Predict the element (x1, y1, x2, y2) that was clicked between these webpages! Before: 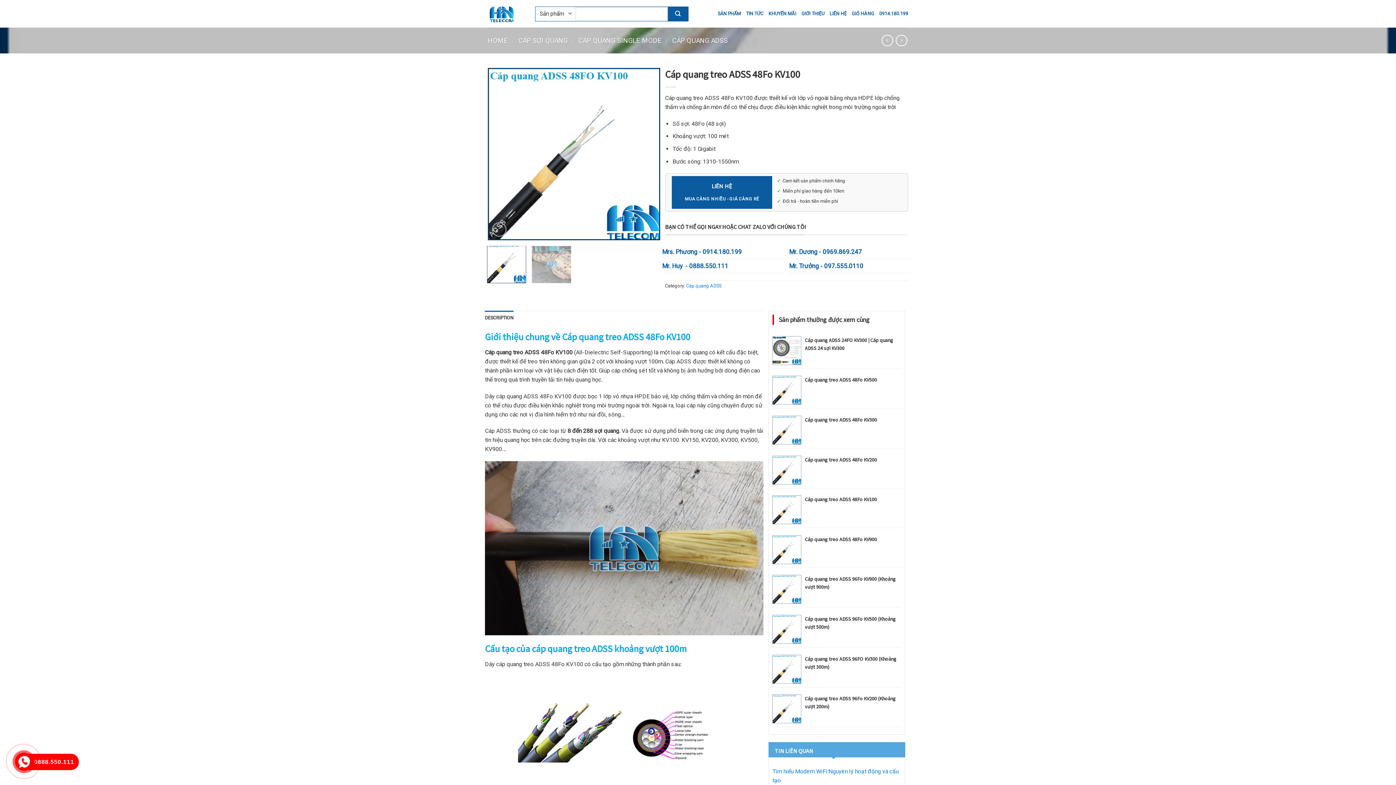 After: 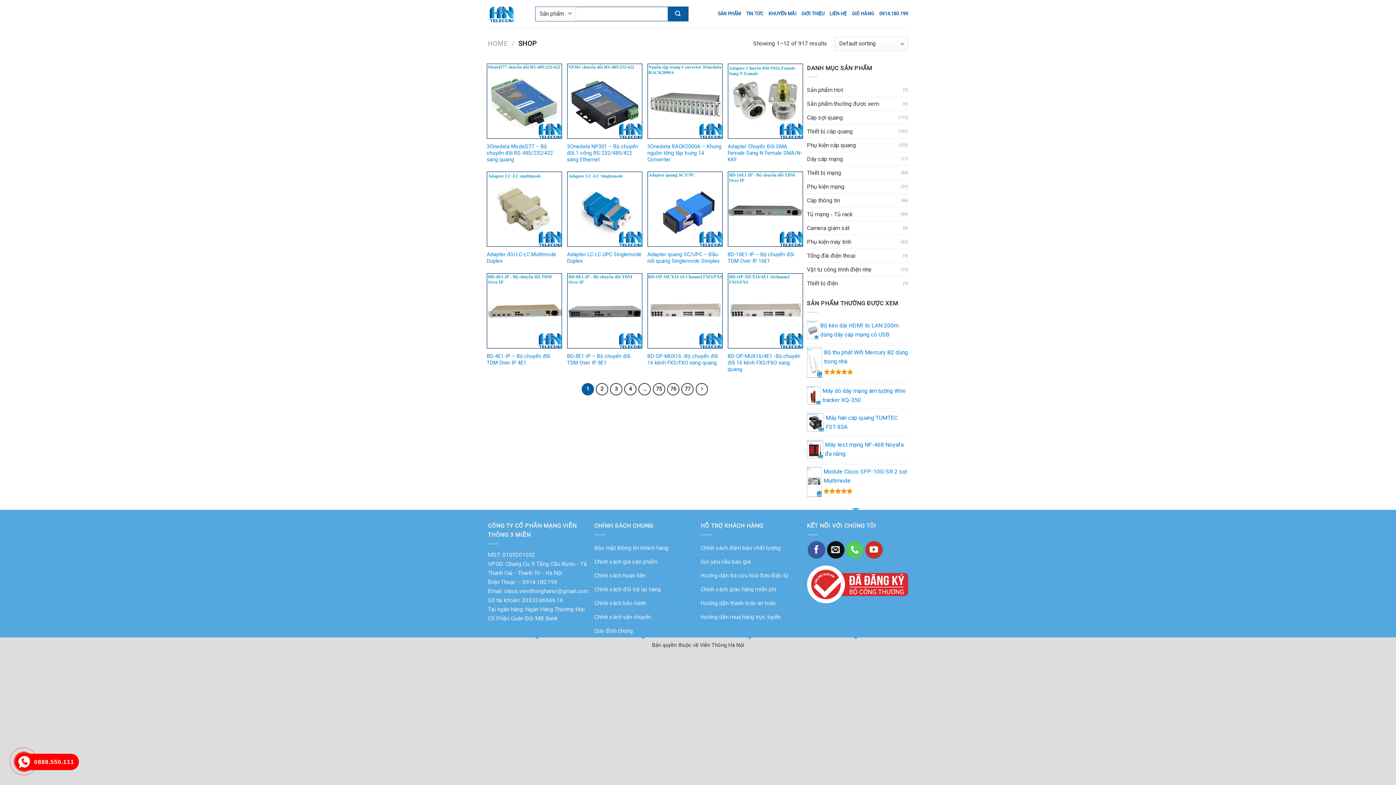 Action: bbox: (717, 7, 741, 20) label: SẢN PHẨM